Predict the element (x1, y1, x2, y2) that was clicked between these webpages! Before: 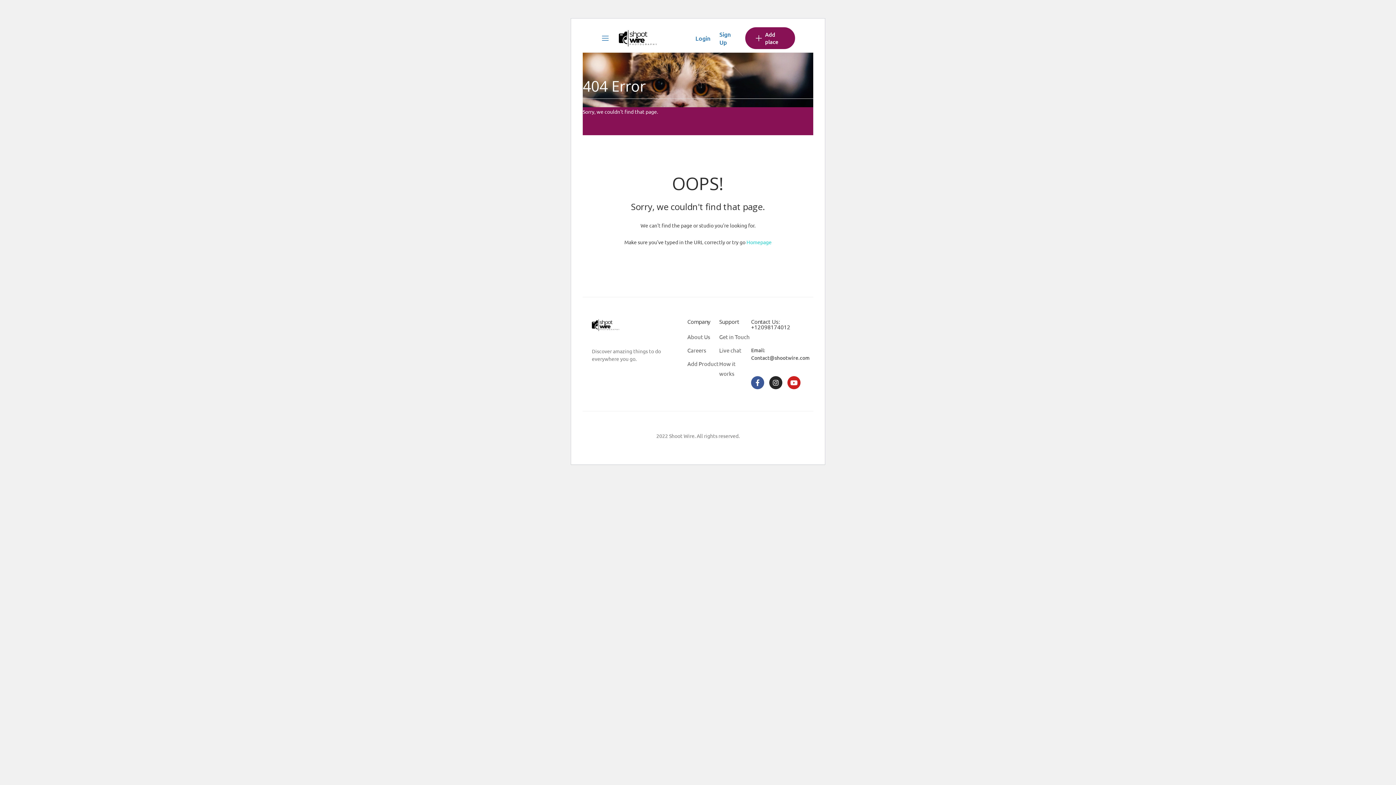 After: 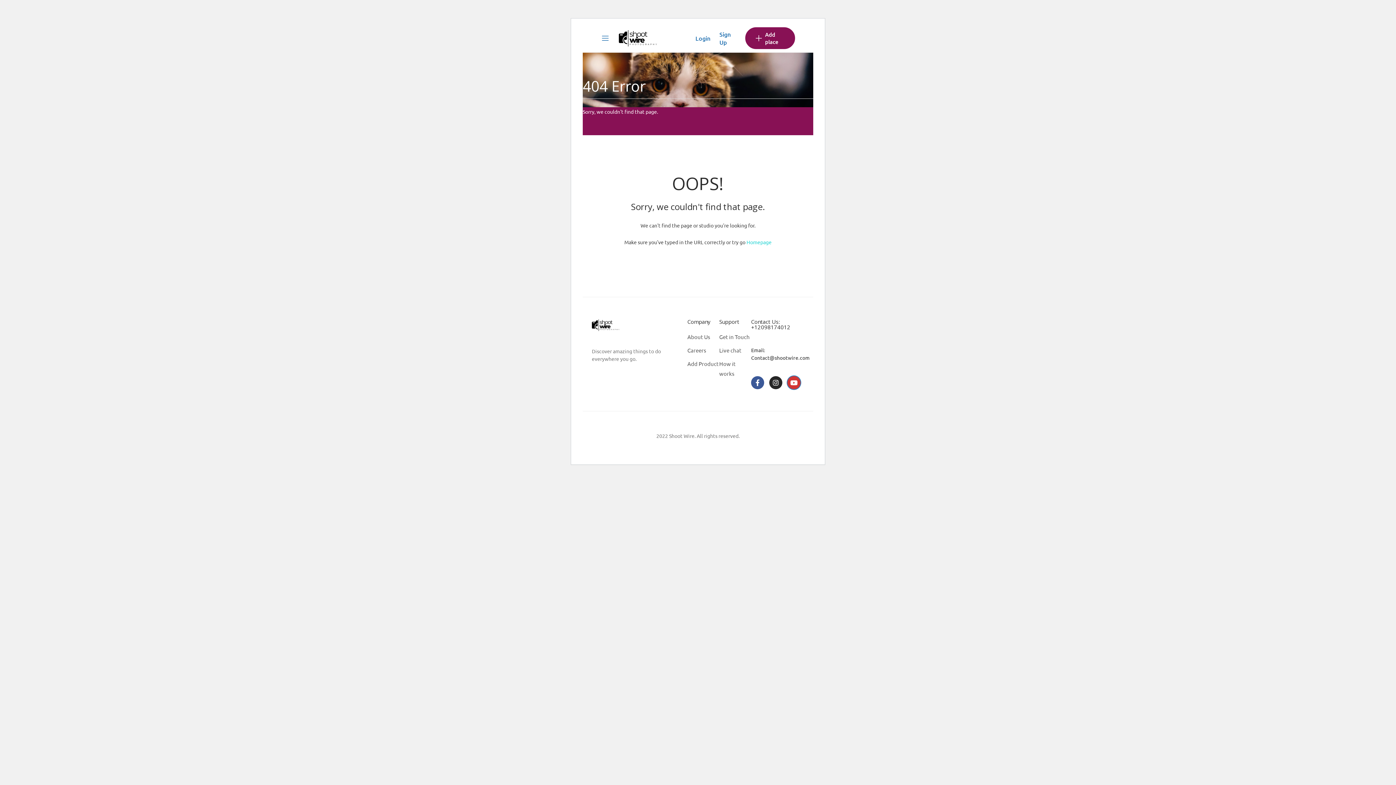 Action: bbox: (787, 376, 800, 389) label: Youtube